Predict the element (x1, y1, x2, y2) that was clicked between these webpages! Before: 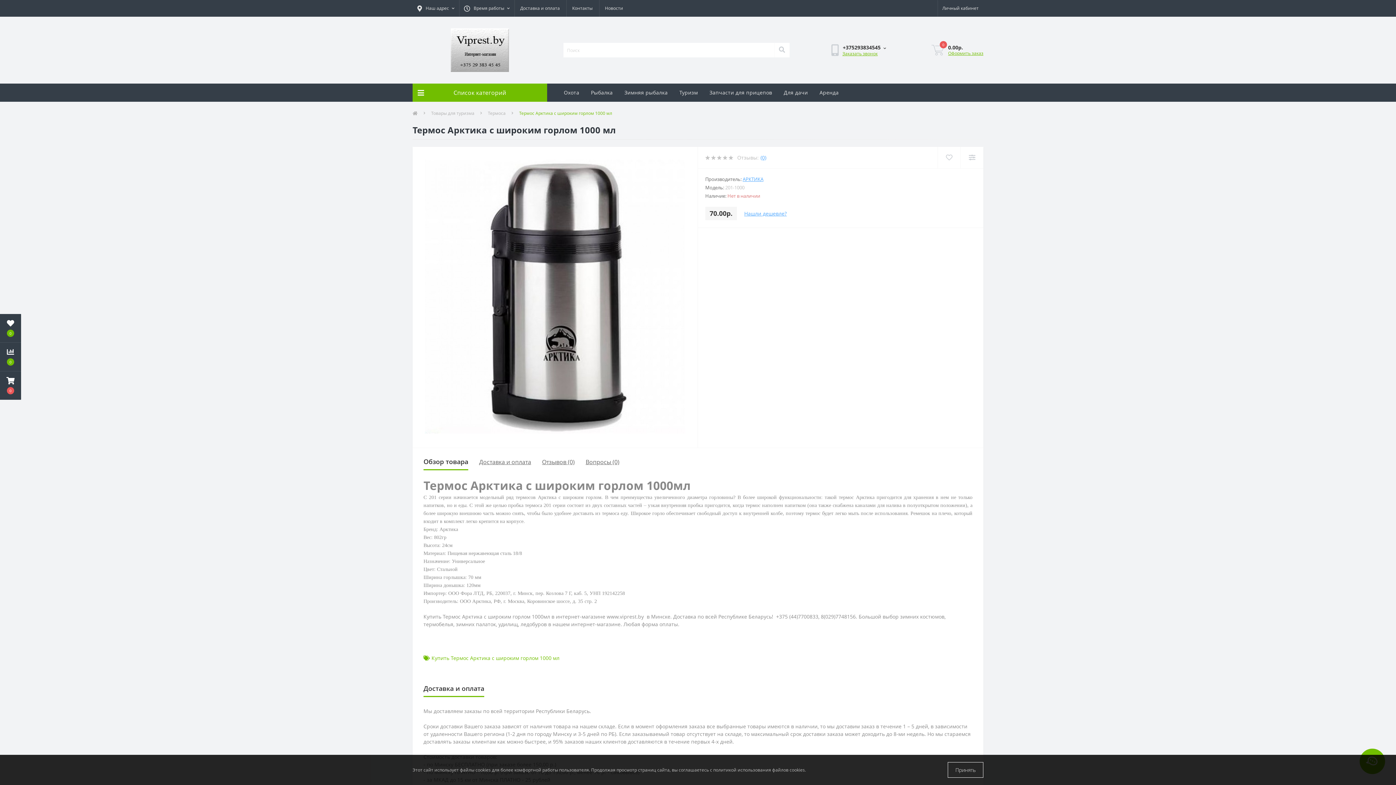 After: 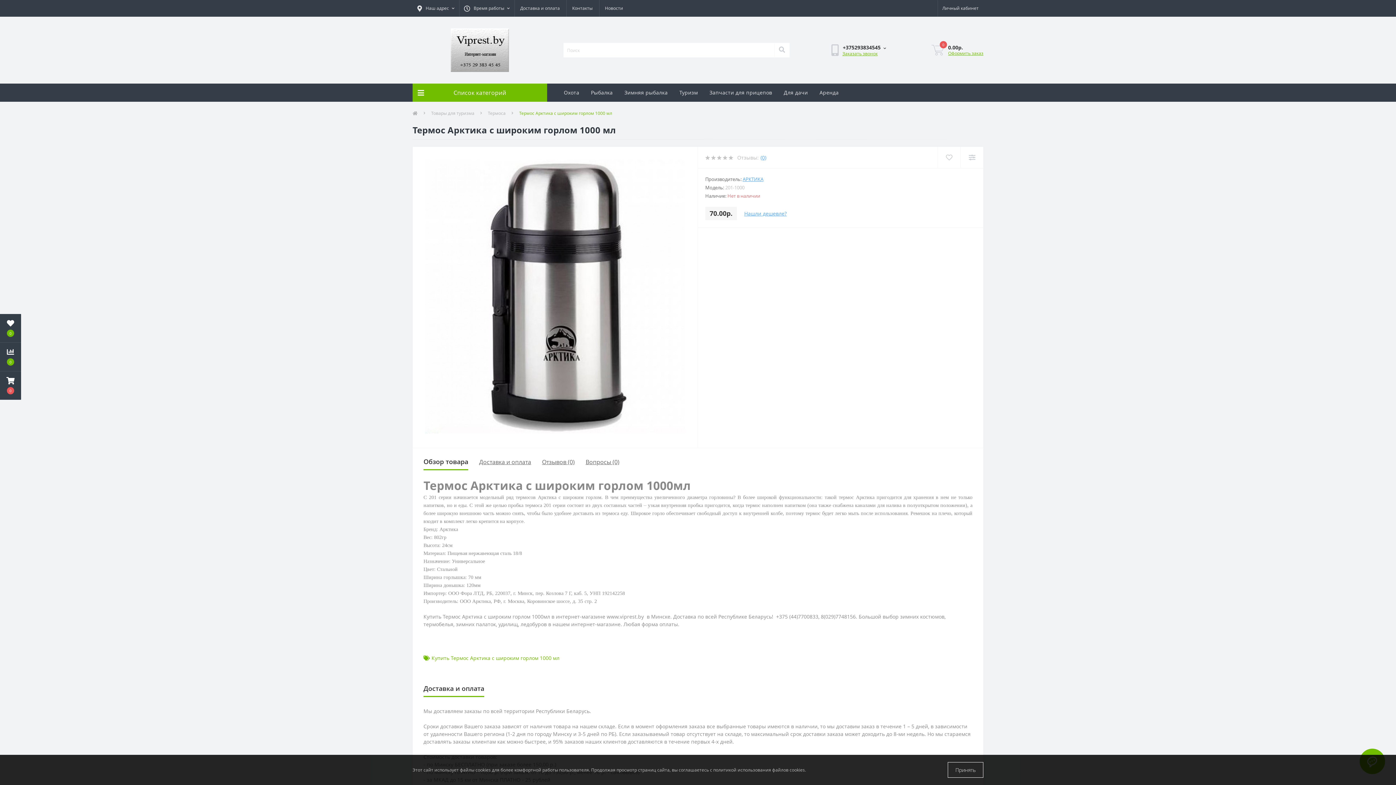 Action: label: Search bbox: (774, 42, 789, 57)